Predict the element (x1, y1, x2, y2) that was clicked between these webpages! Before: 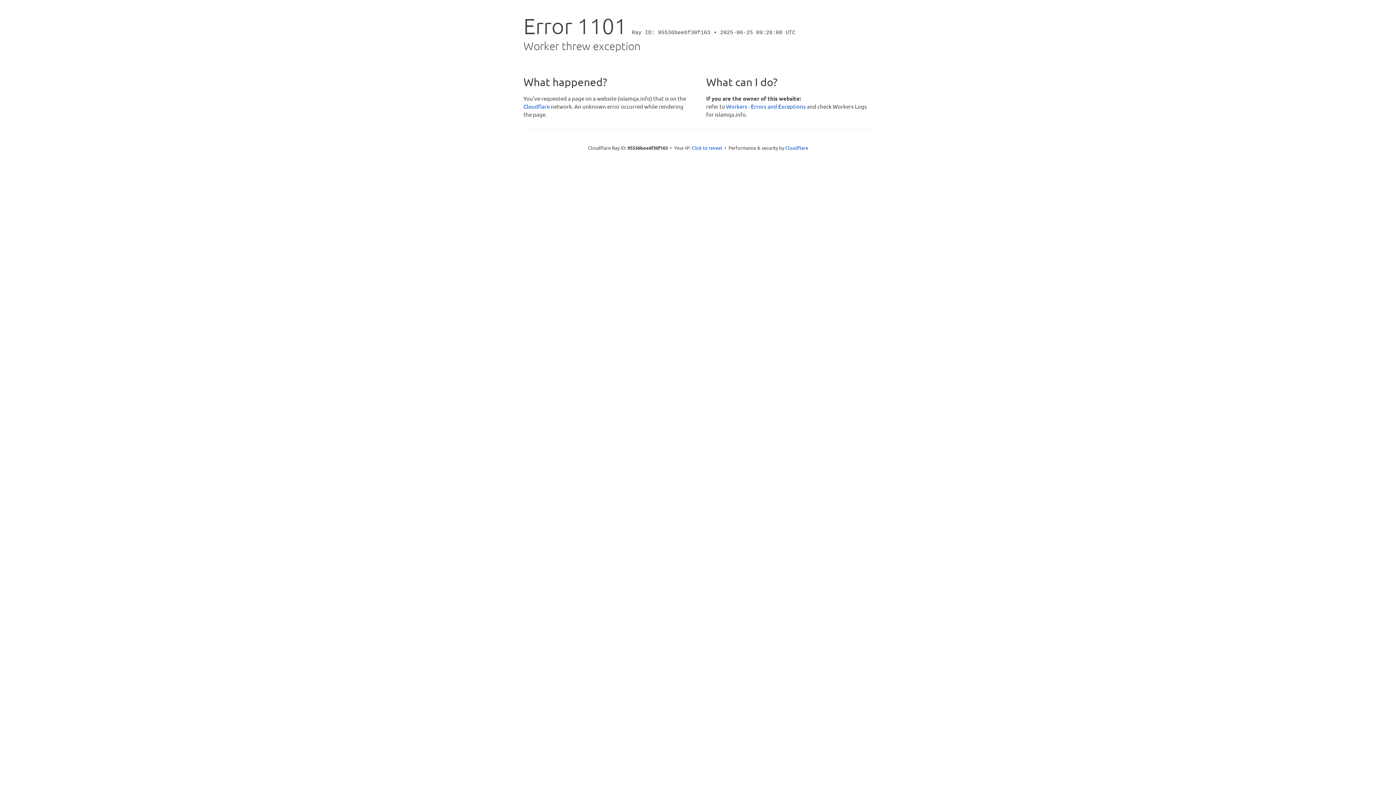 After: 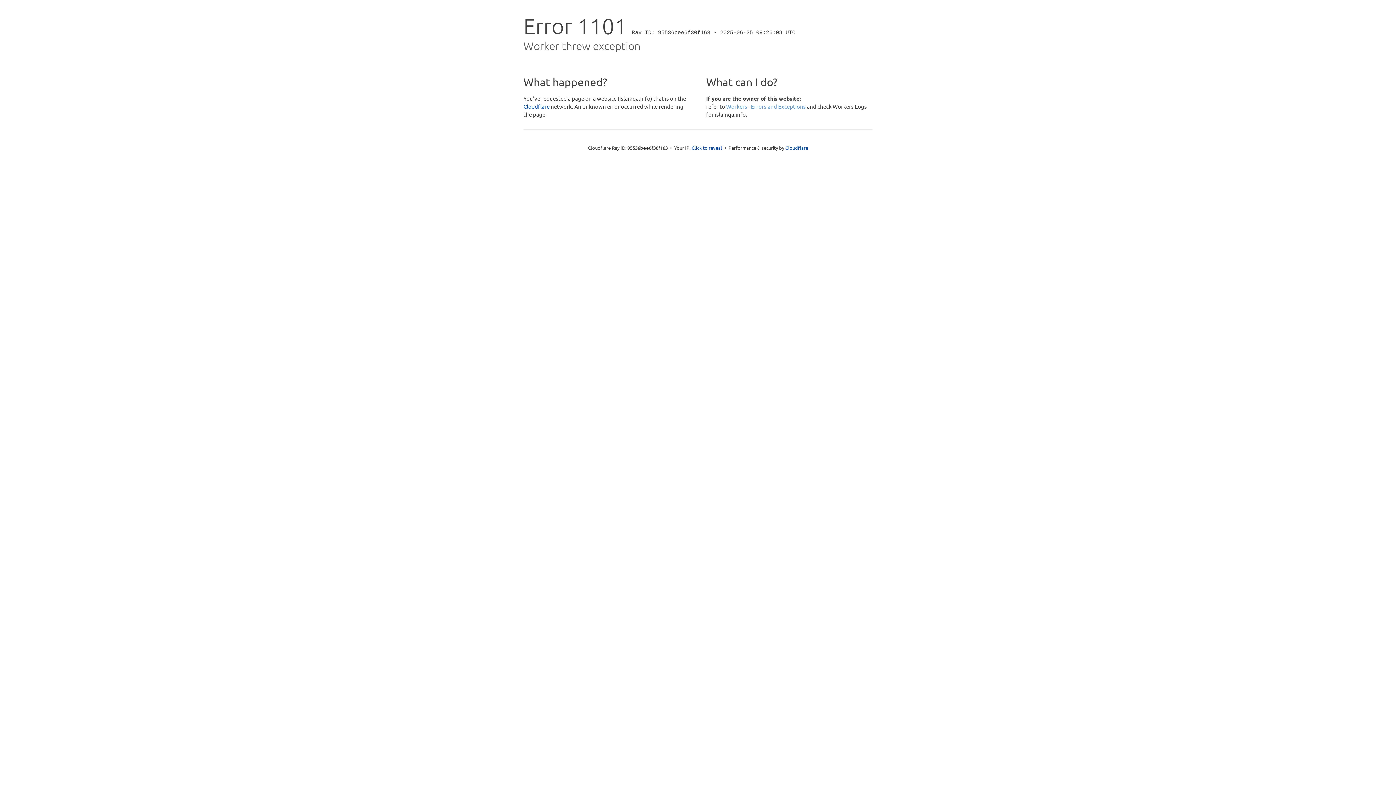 Action: bbox: (726, 102, 806, 109) label: Workers - Errors and Exceptions